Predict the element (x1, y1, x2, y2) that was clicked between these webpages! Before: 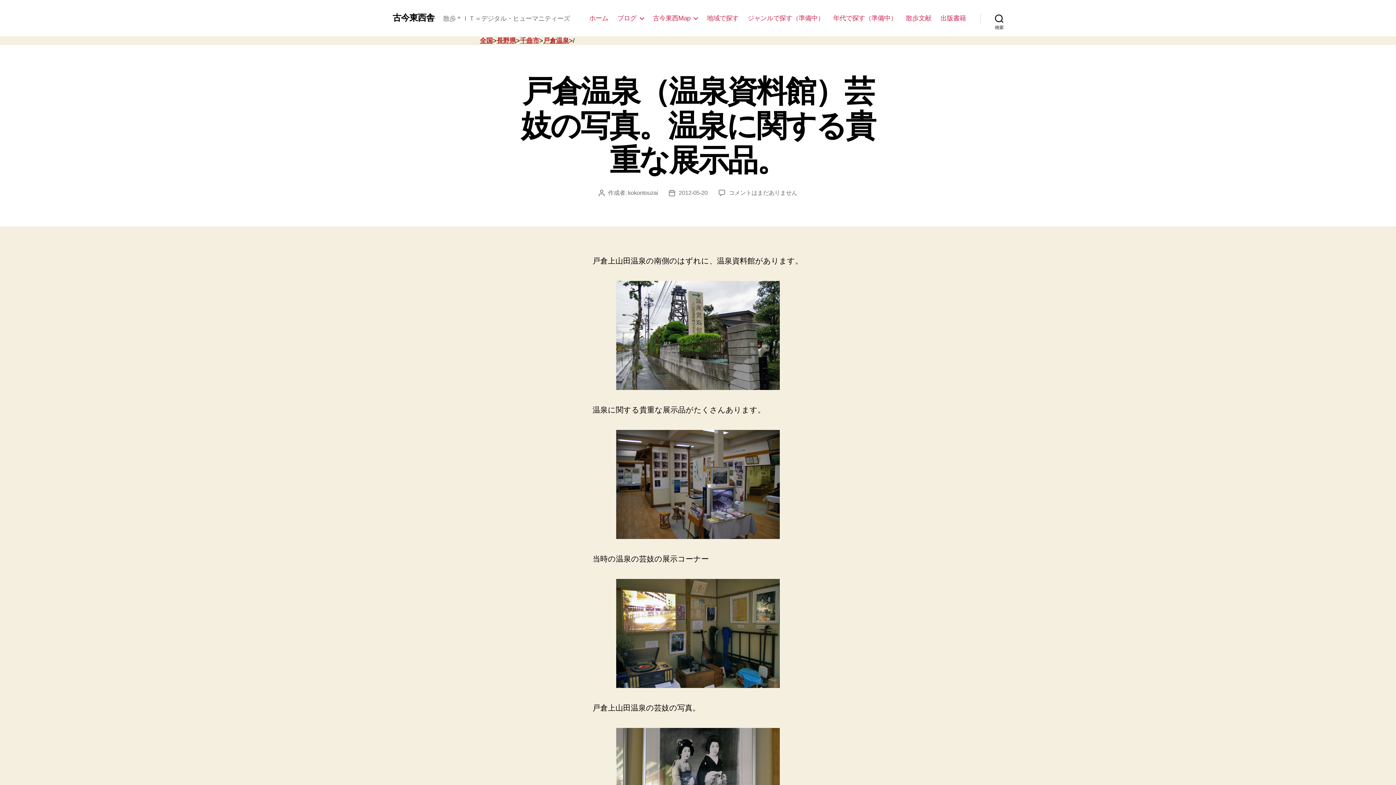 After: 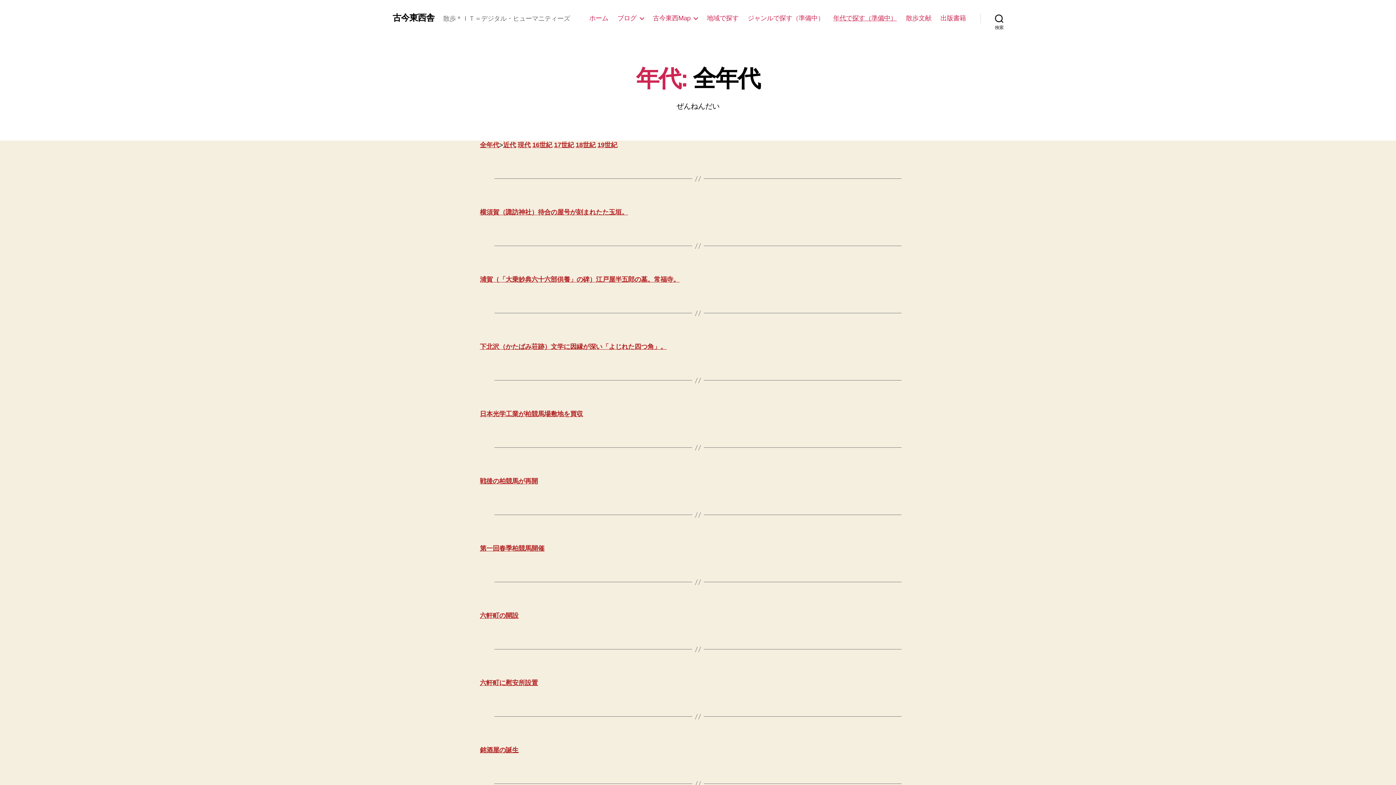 Action: bbox: (833, 14, 897, 22) label: 年代で探す（準備中）